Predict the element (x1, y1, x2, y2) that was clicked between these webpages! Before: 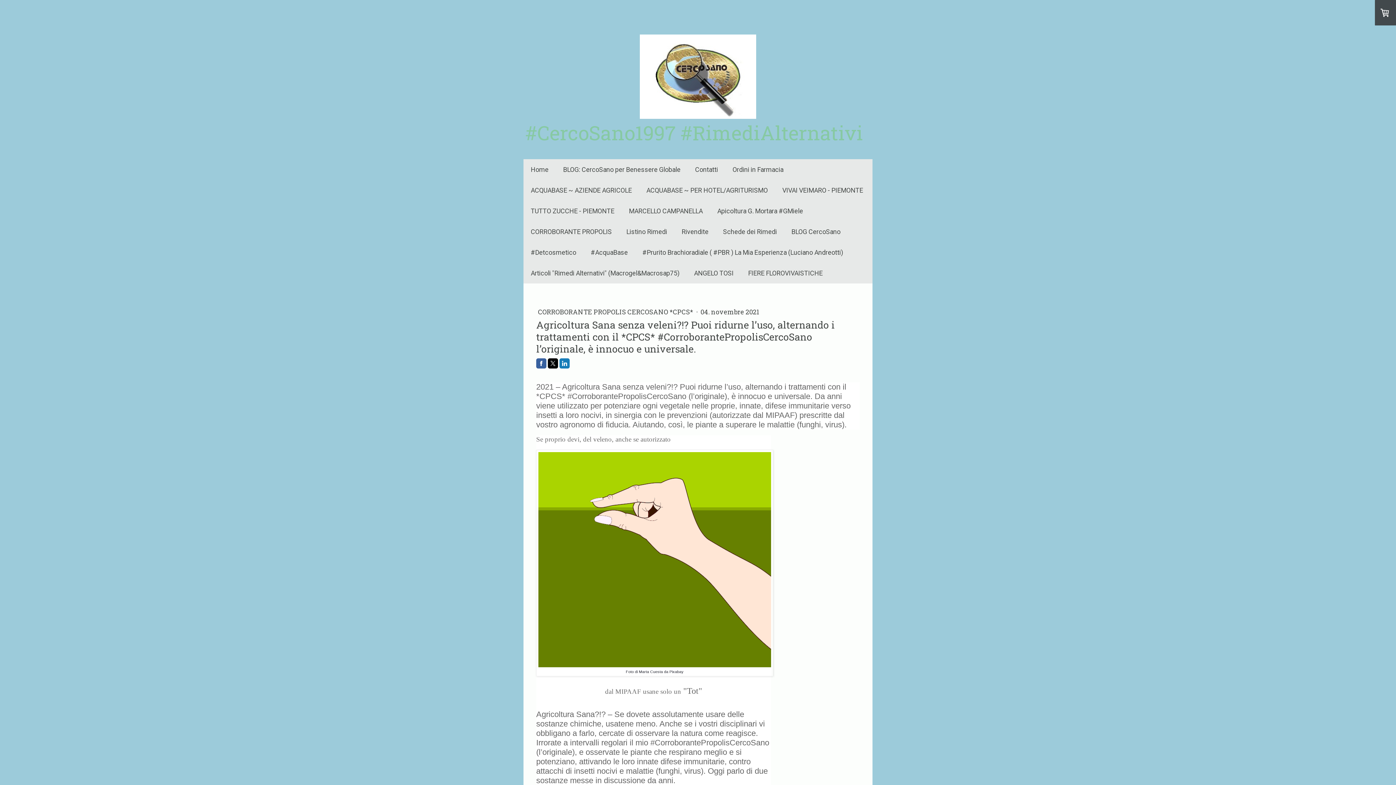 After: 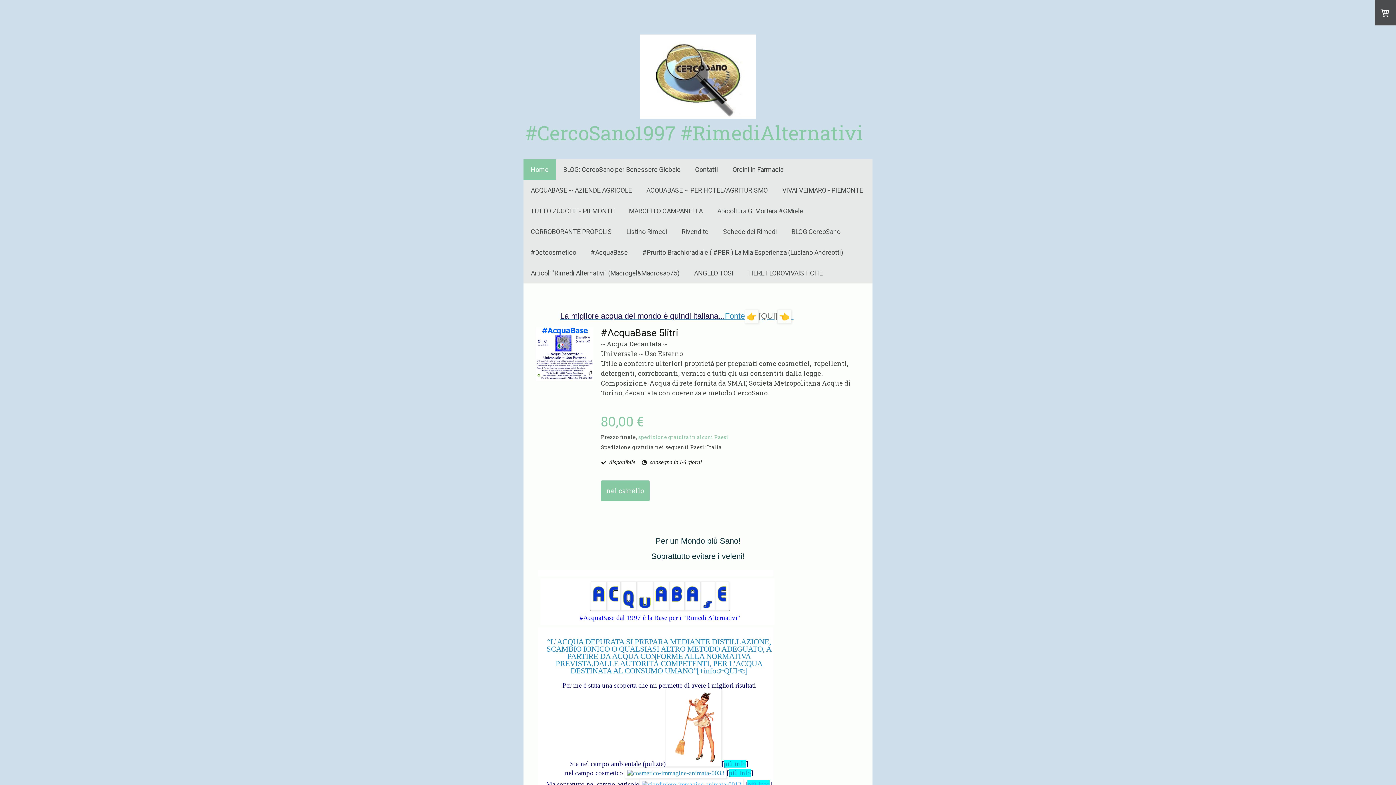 Action: bbox: (640, 34, 756, 43)